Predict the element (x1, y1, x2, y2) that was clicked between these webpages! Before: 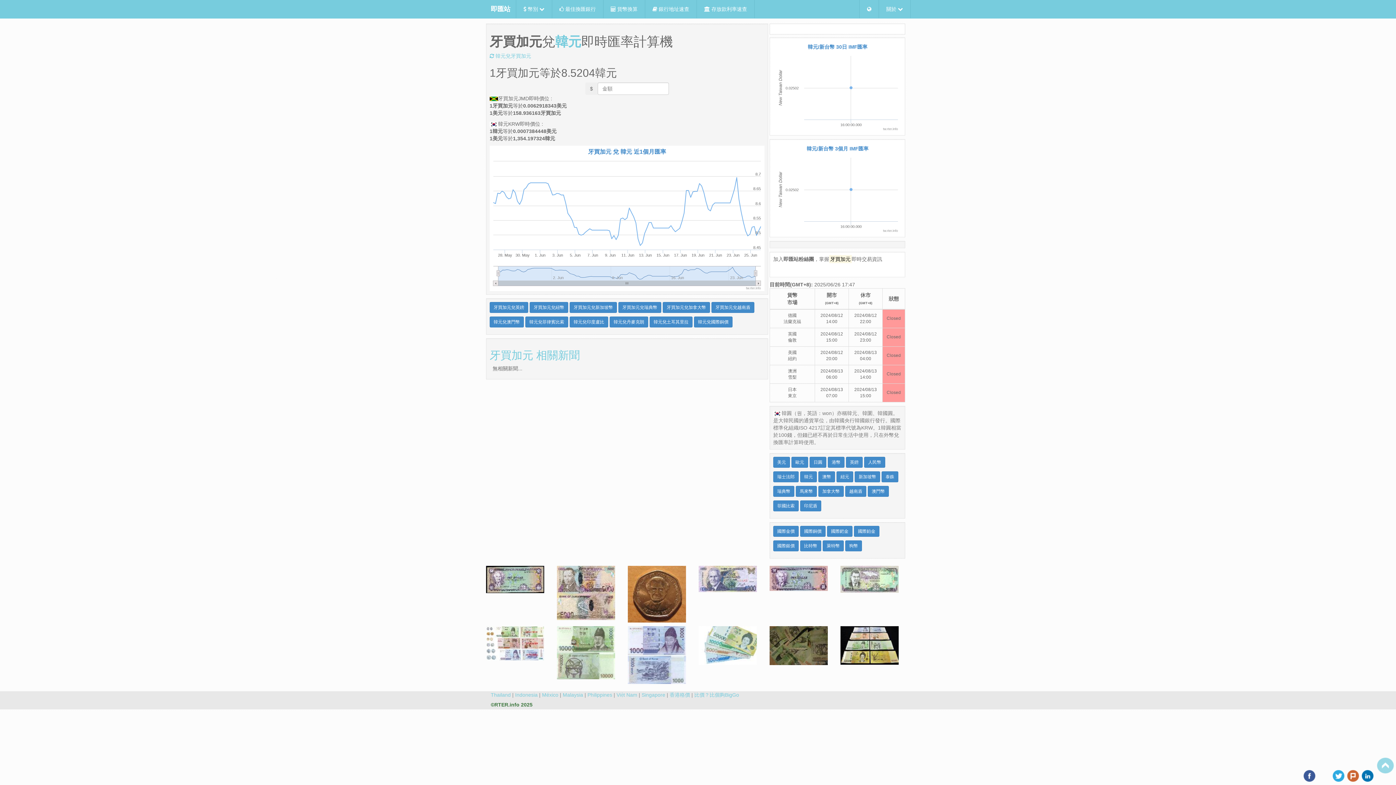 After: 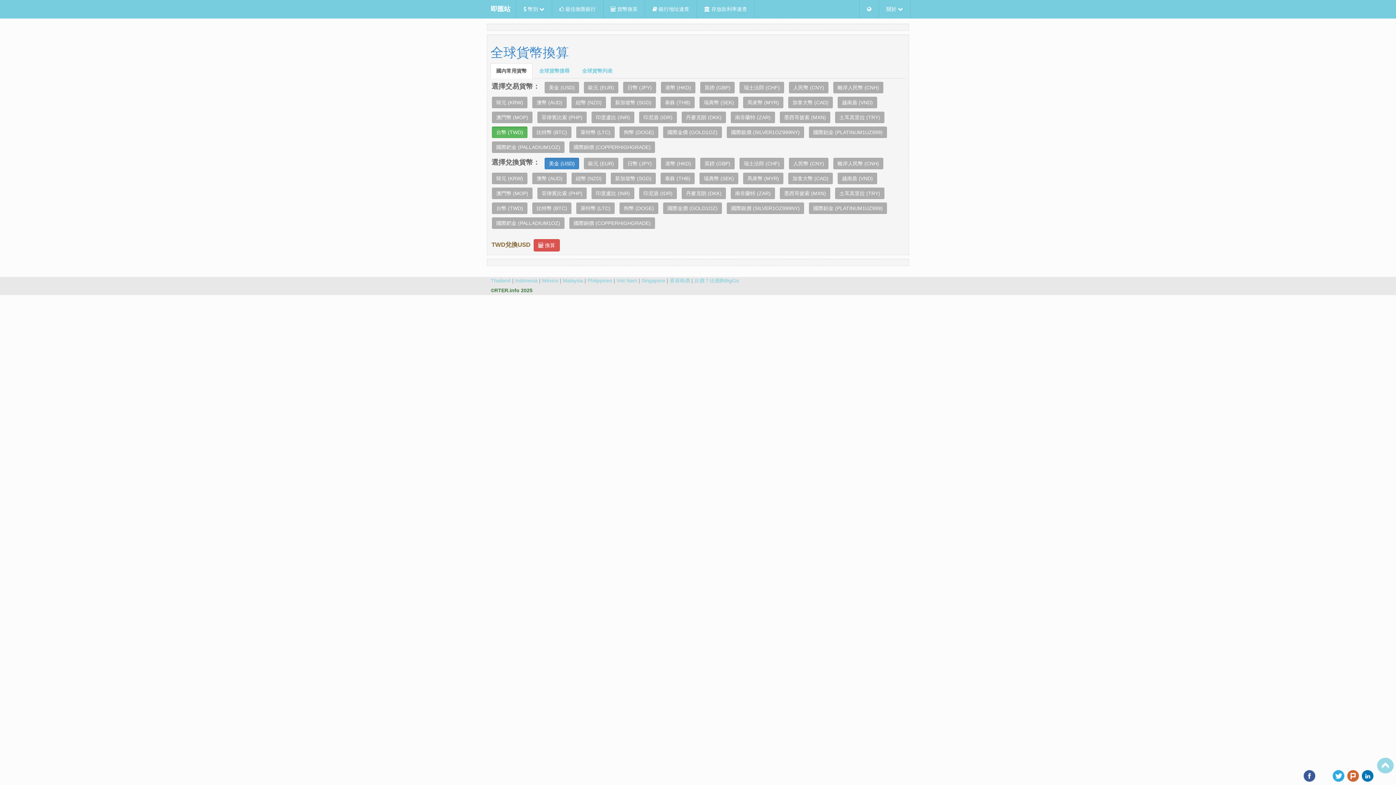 Action: label:  貨幣換算 bbox: (603, 0, 645, 18)